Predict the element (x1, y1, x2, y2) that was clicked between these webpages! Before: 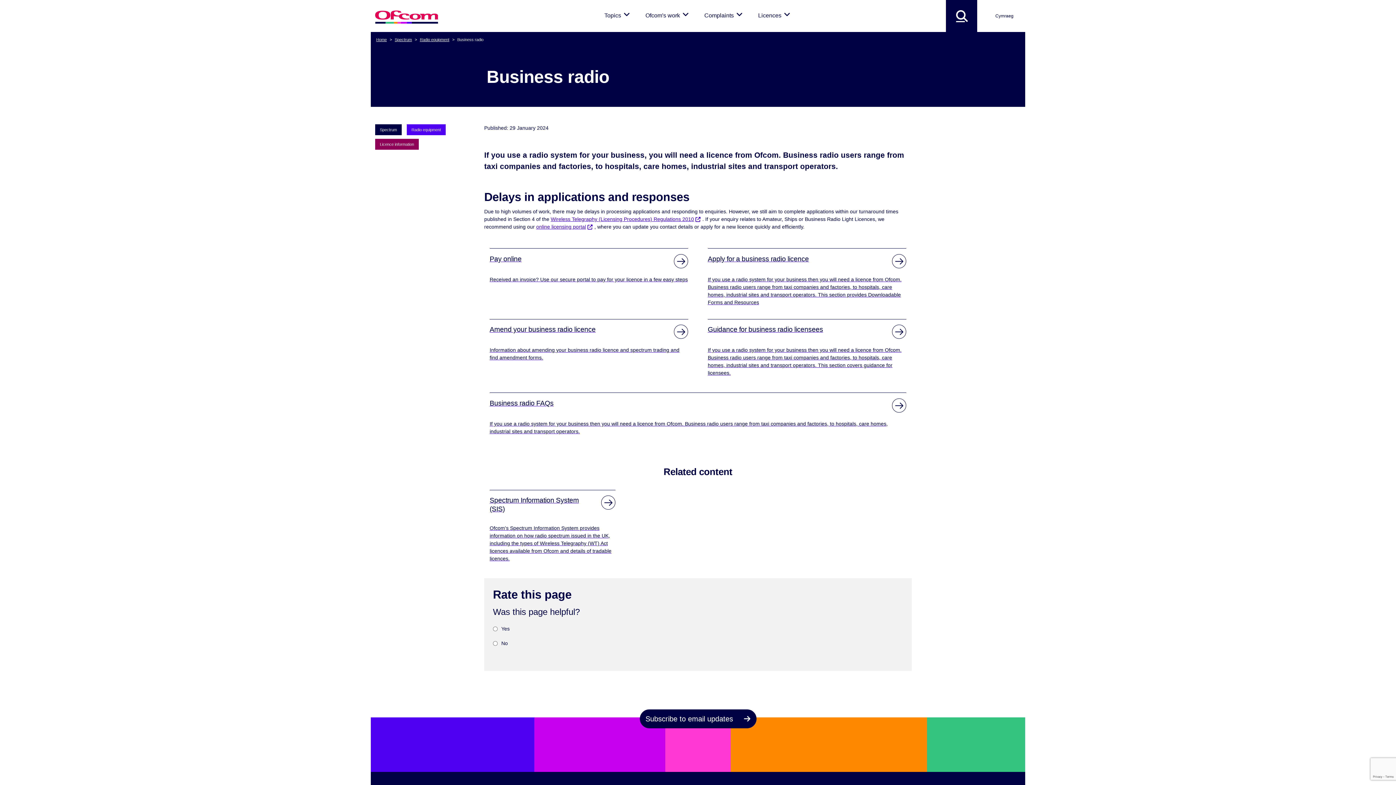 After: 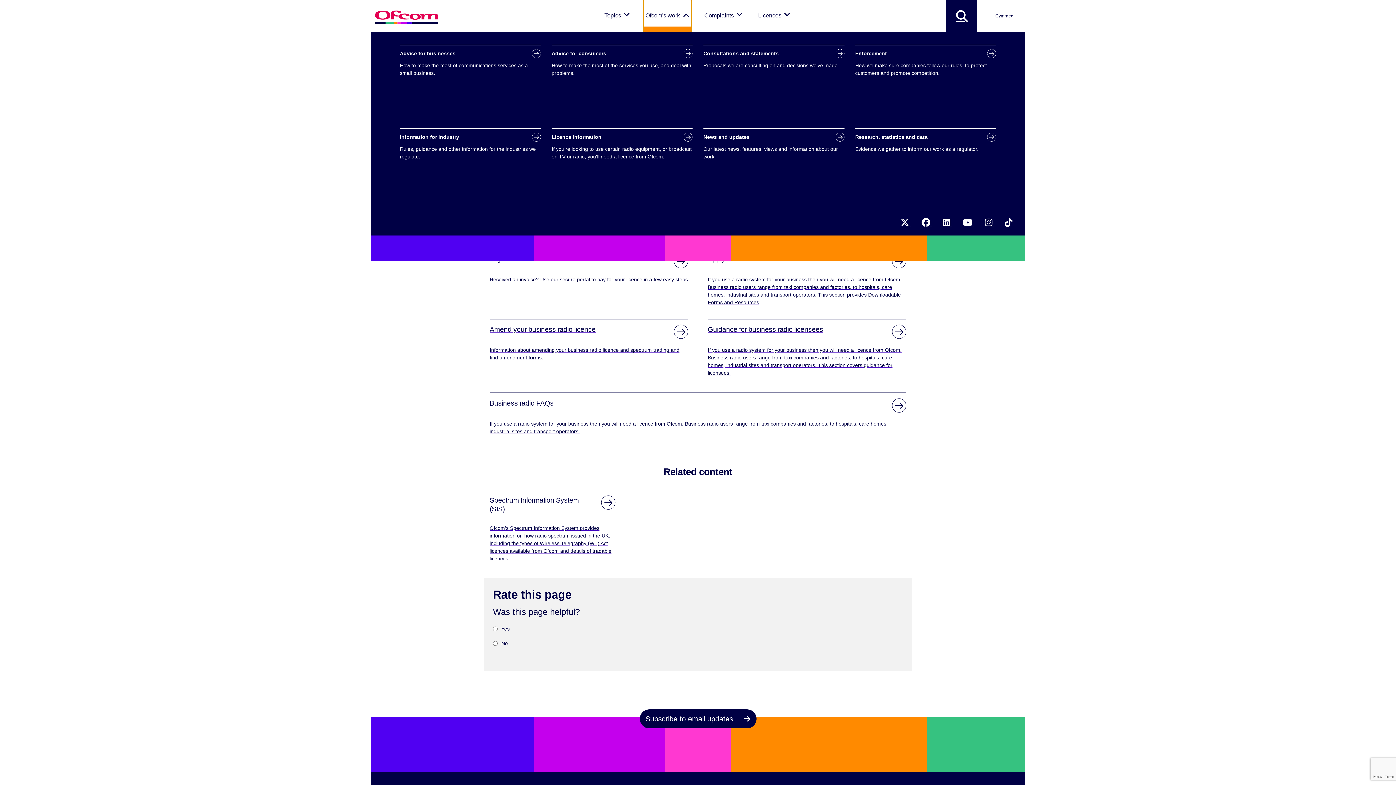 Action: bbox: (643, 0, 691, 32) label: Ofcom's work 
Menu